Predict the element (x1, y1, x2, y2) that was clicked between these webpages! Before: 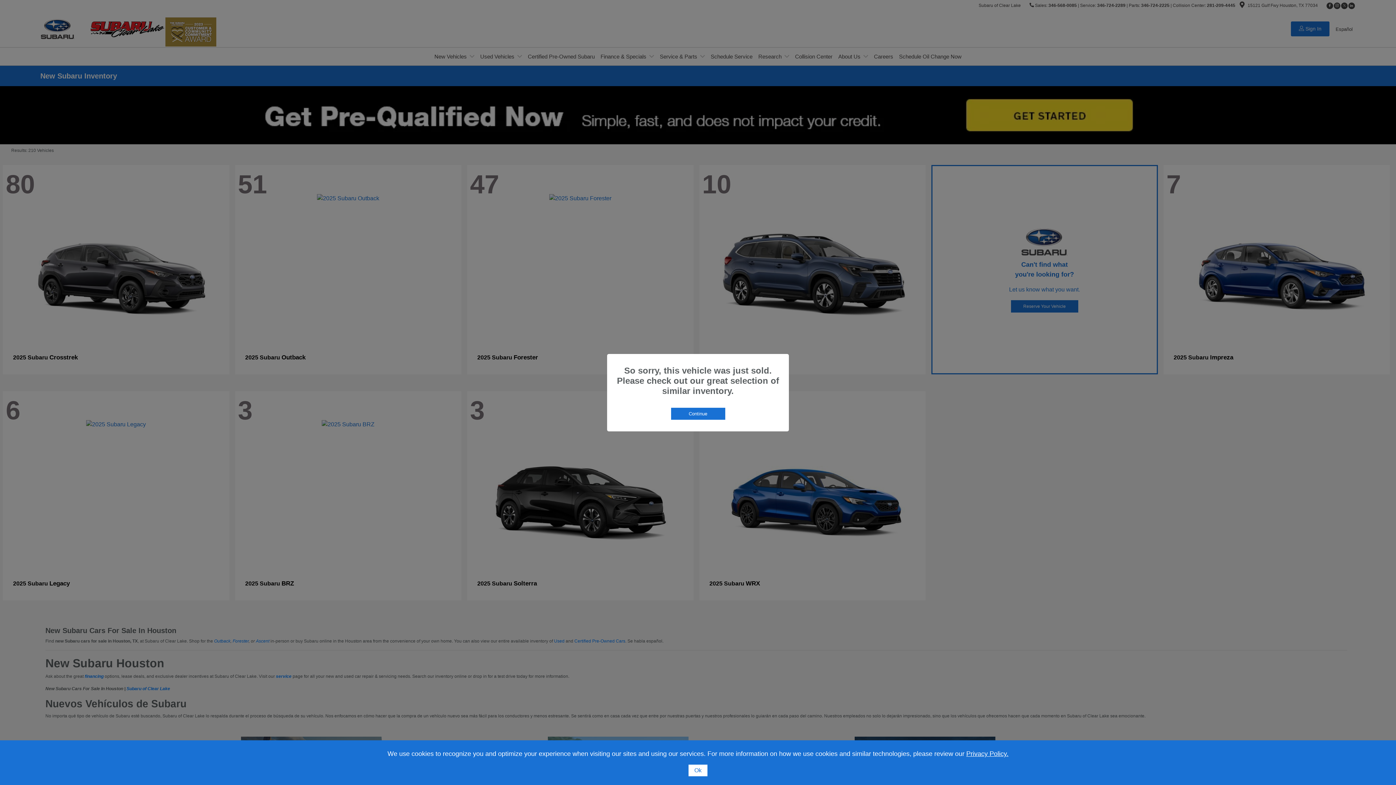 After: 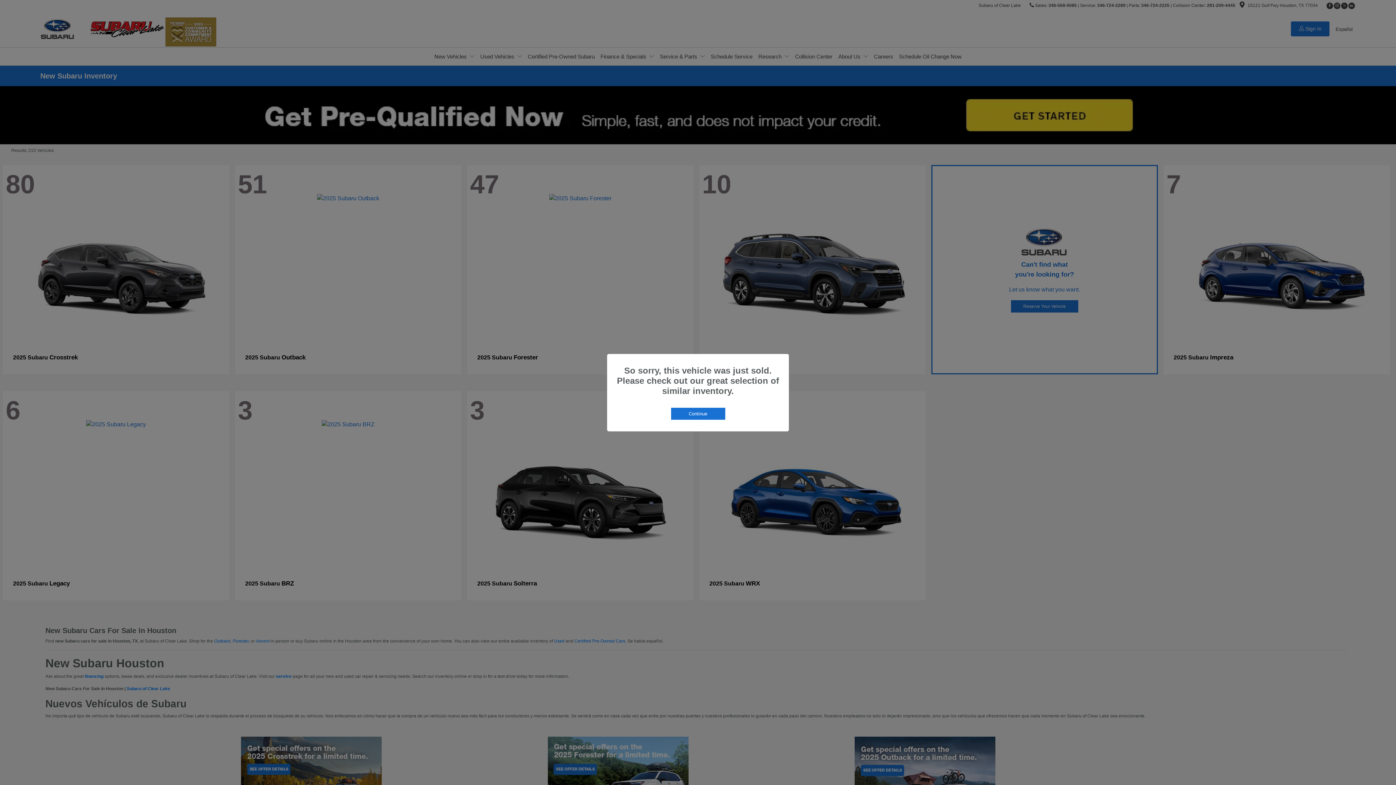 Action: label: Ok bbox: (688, 765, 707, 776)